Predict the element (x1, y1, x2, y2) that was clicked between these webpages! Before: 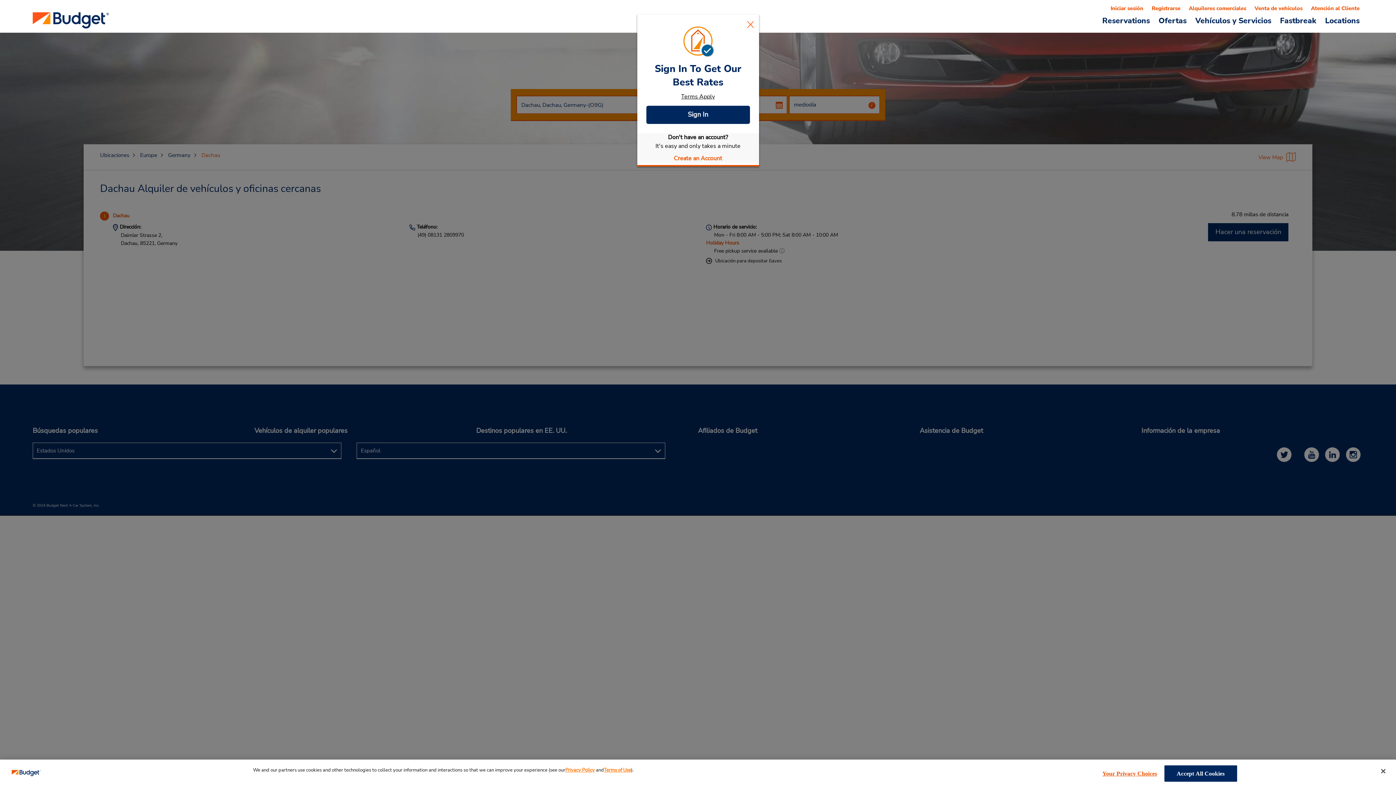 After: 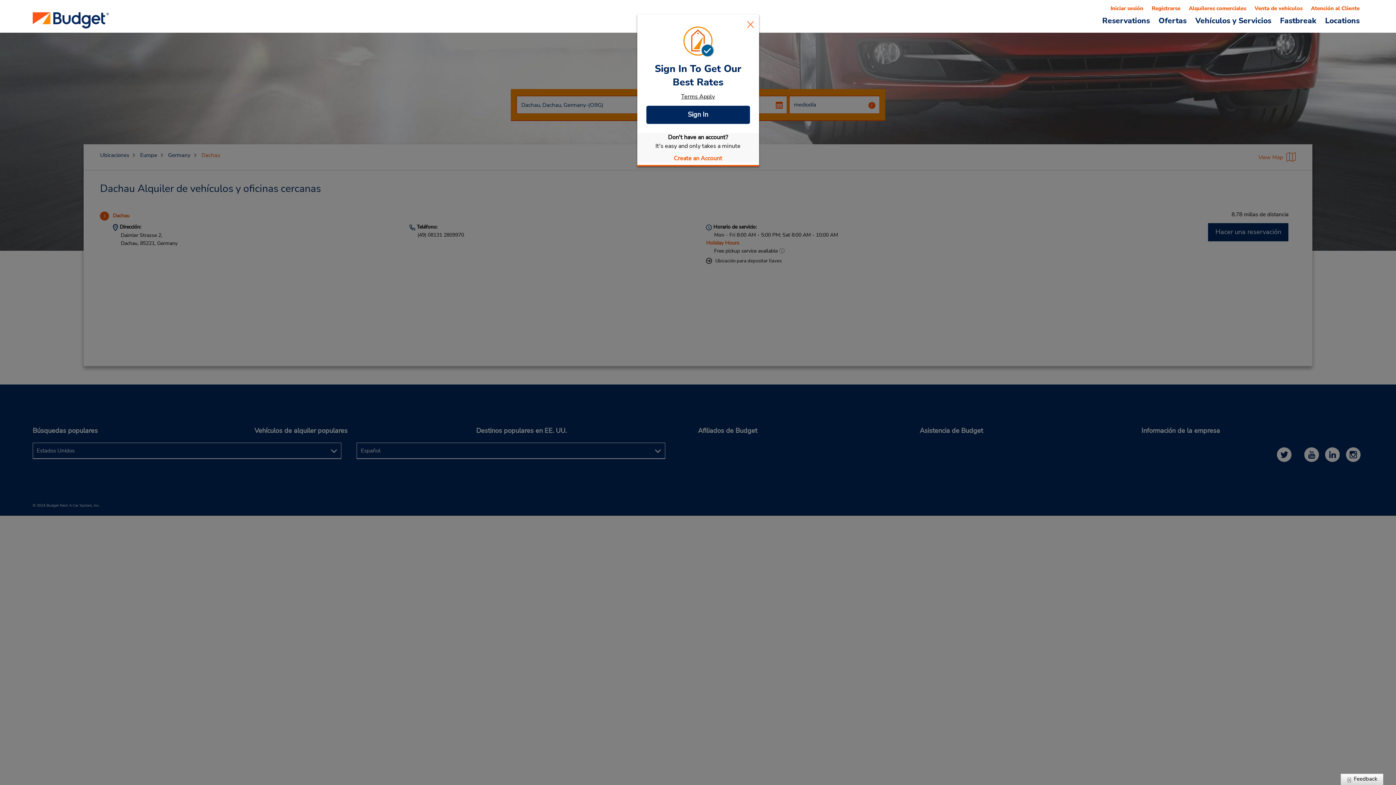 Action: bbox: (1375, 763, 1391, 779) label: Close